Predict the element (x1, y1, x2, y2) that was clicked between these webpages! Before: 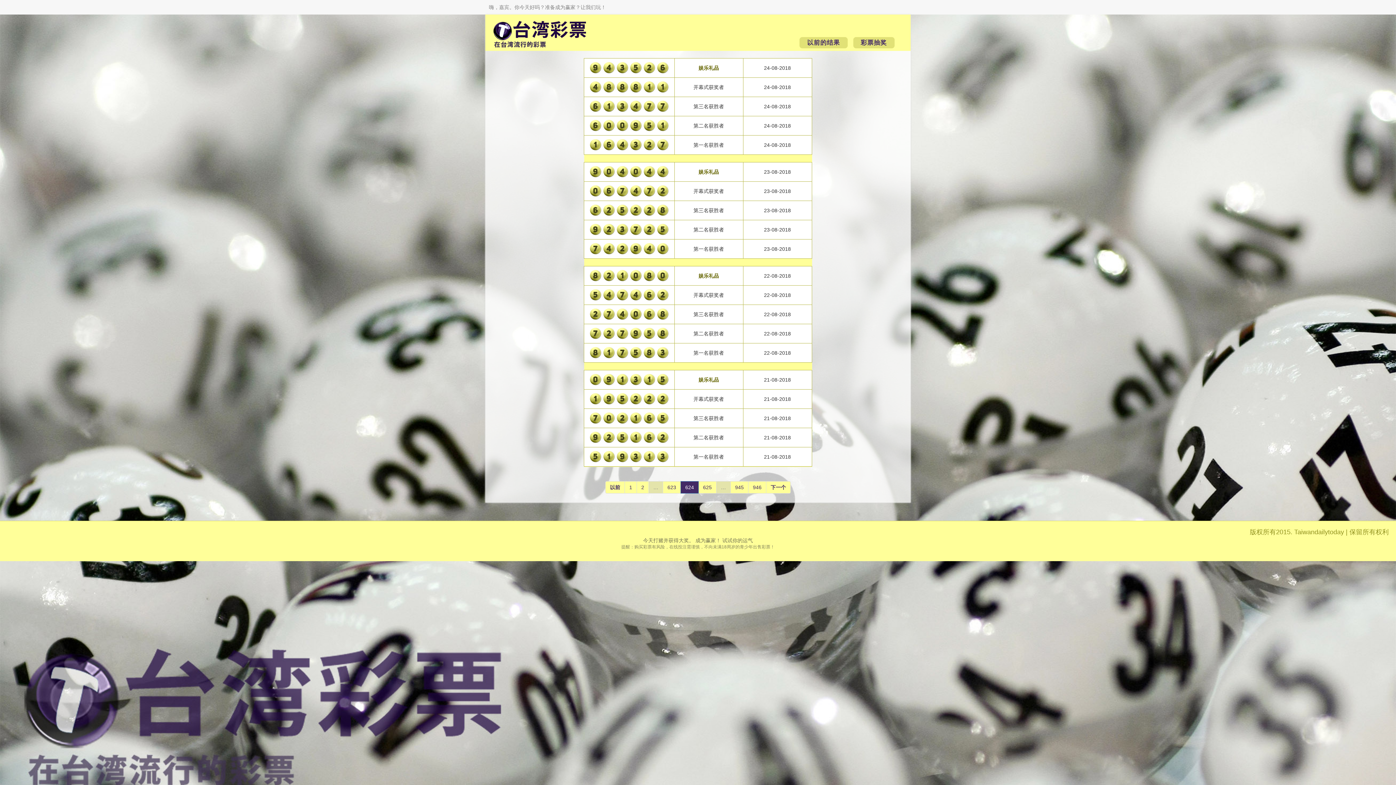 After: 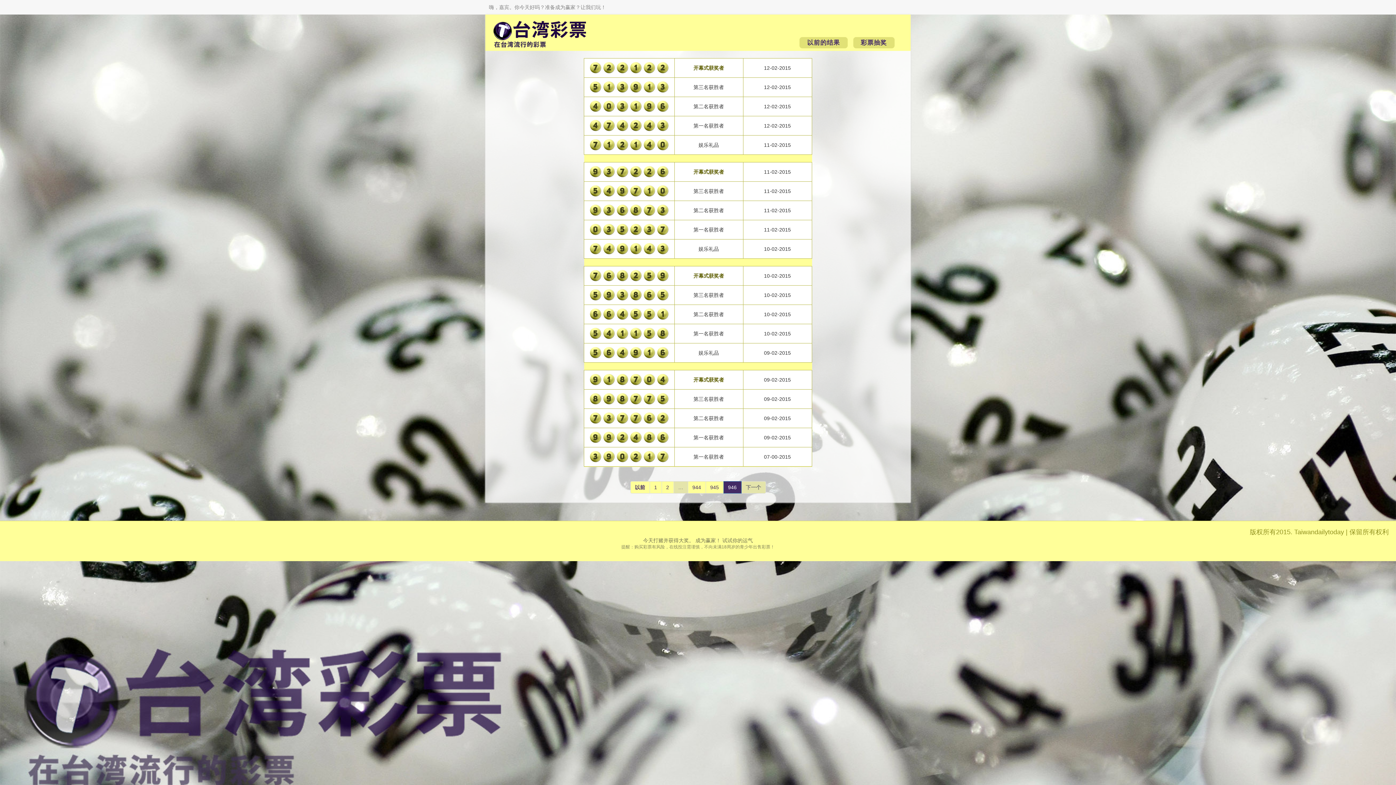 Action: bbox: (748, 481, 766, 493) label: 946